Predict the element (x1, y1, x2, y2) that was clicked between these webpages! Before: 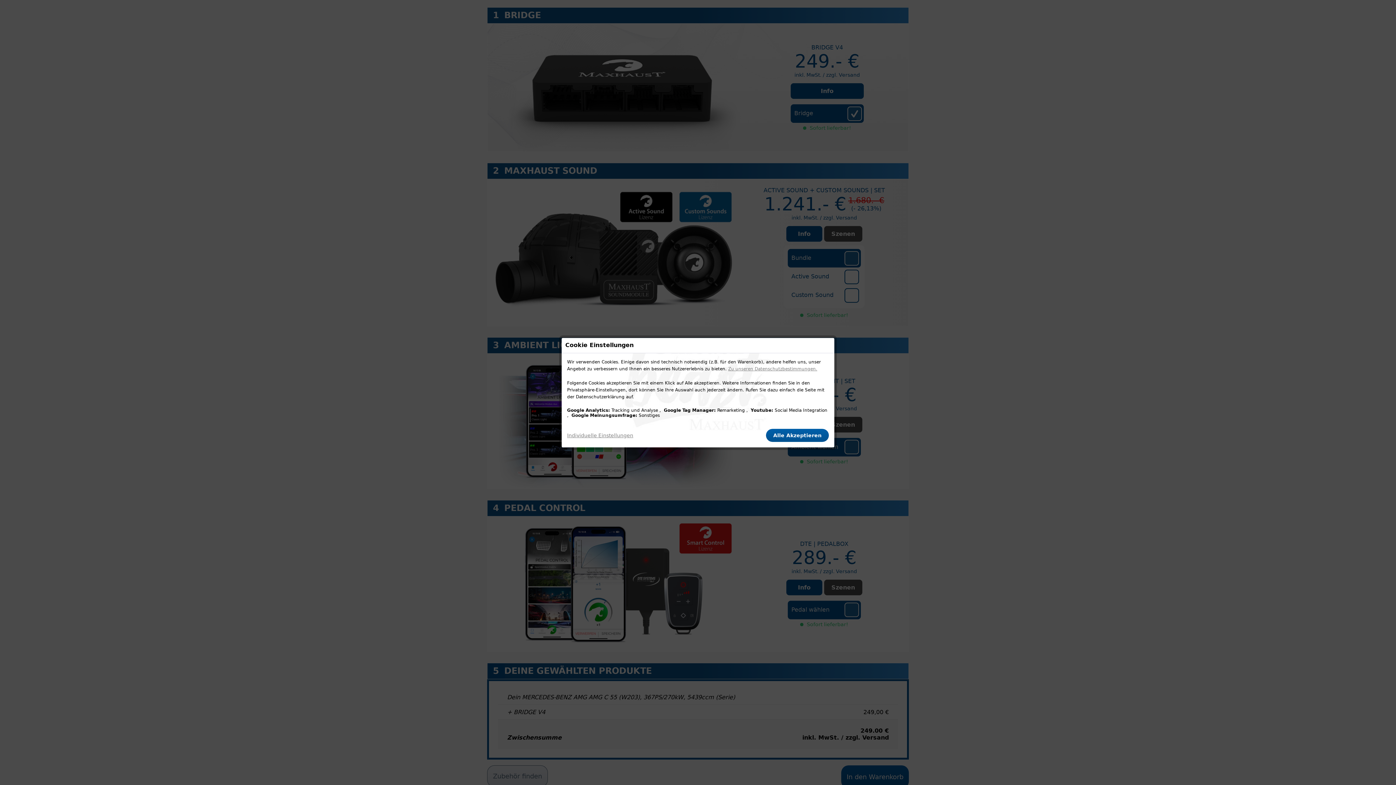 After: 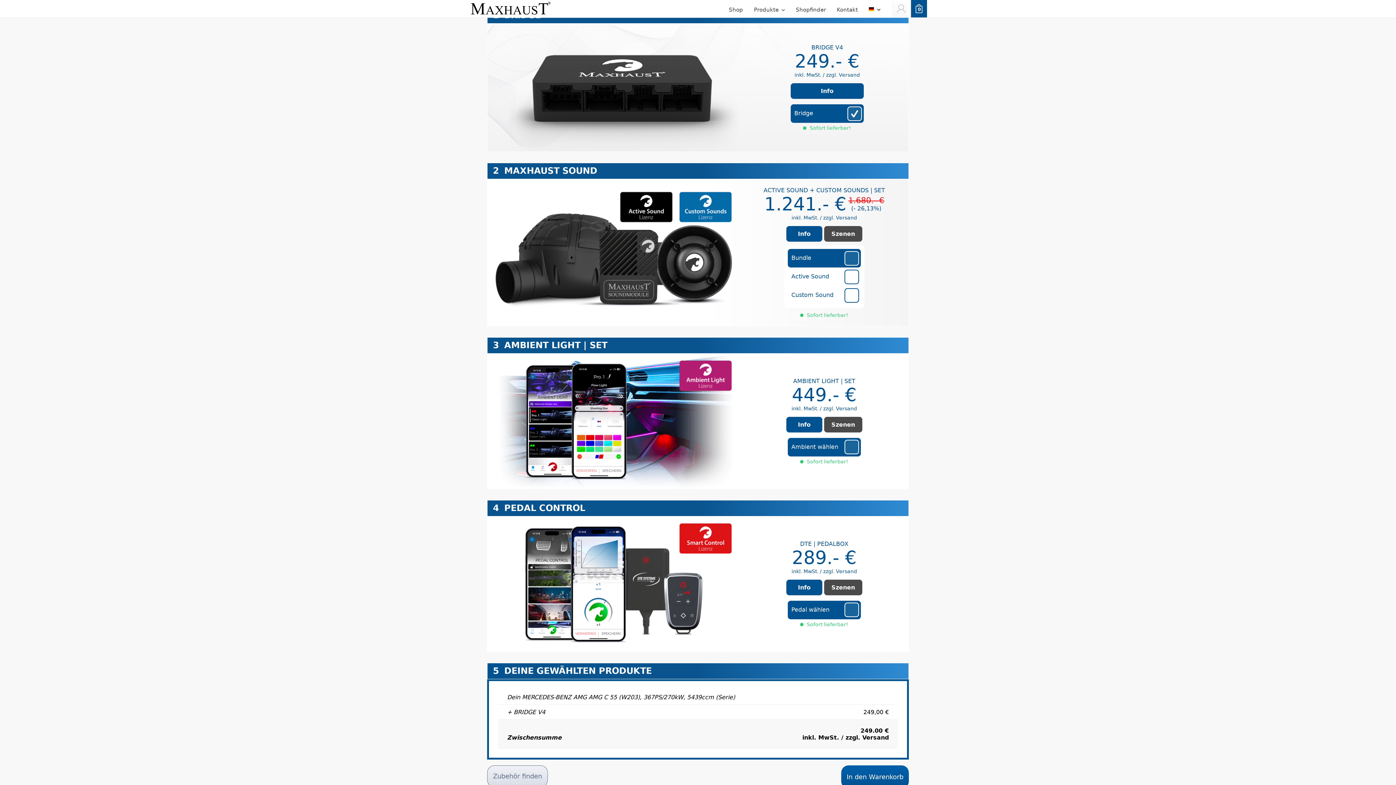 Action: label: Alle Akzeptieren bbox: (766, 428, 829, 442)